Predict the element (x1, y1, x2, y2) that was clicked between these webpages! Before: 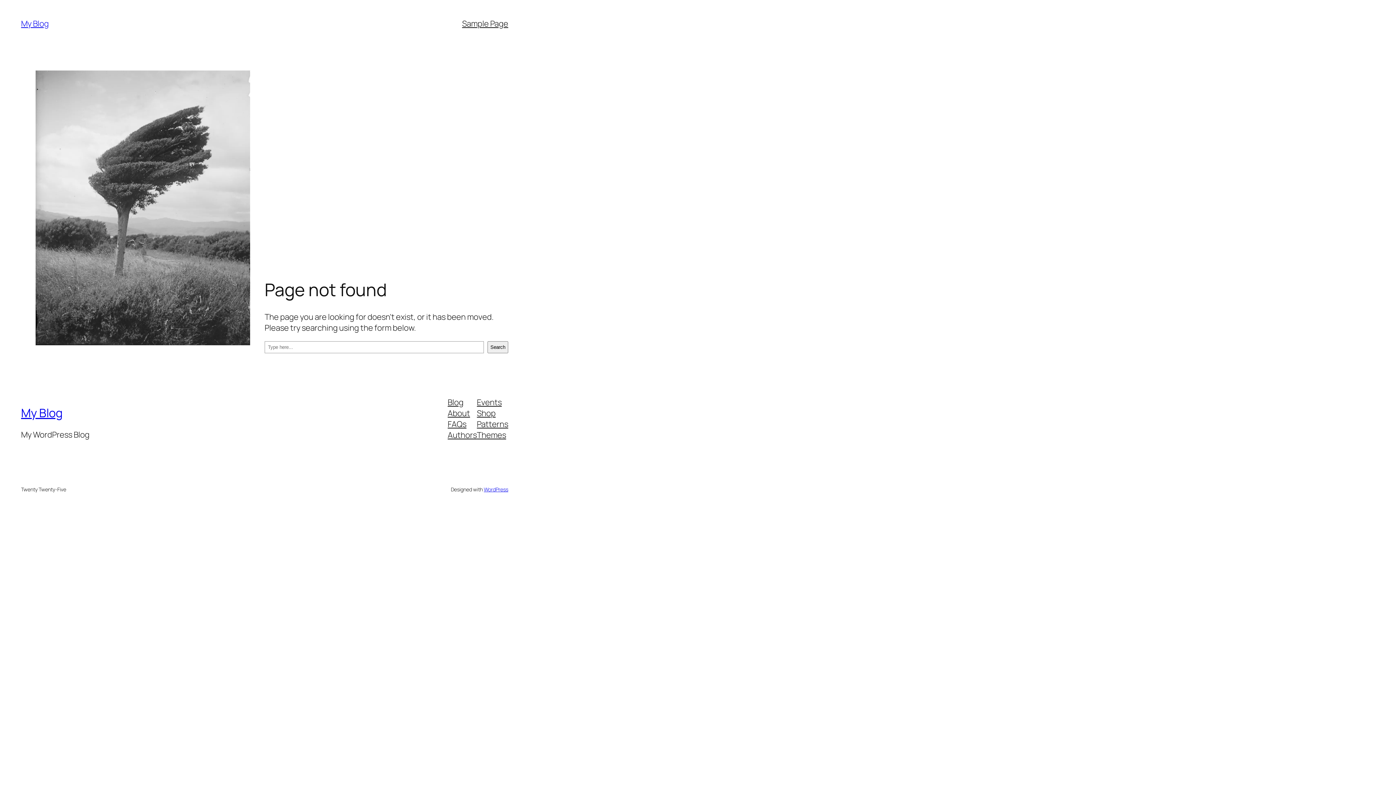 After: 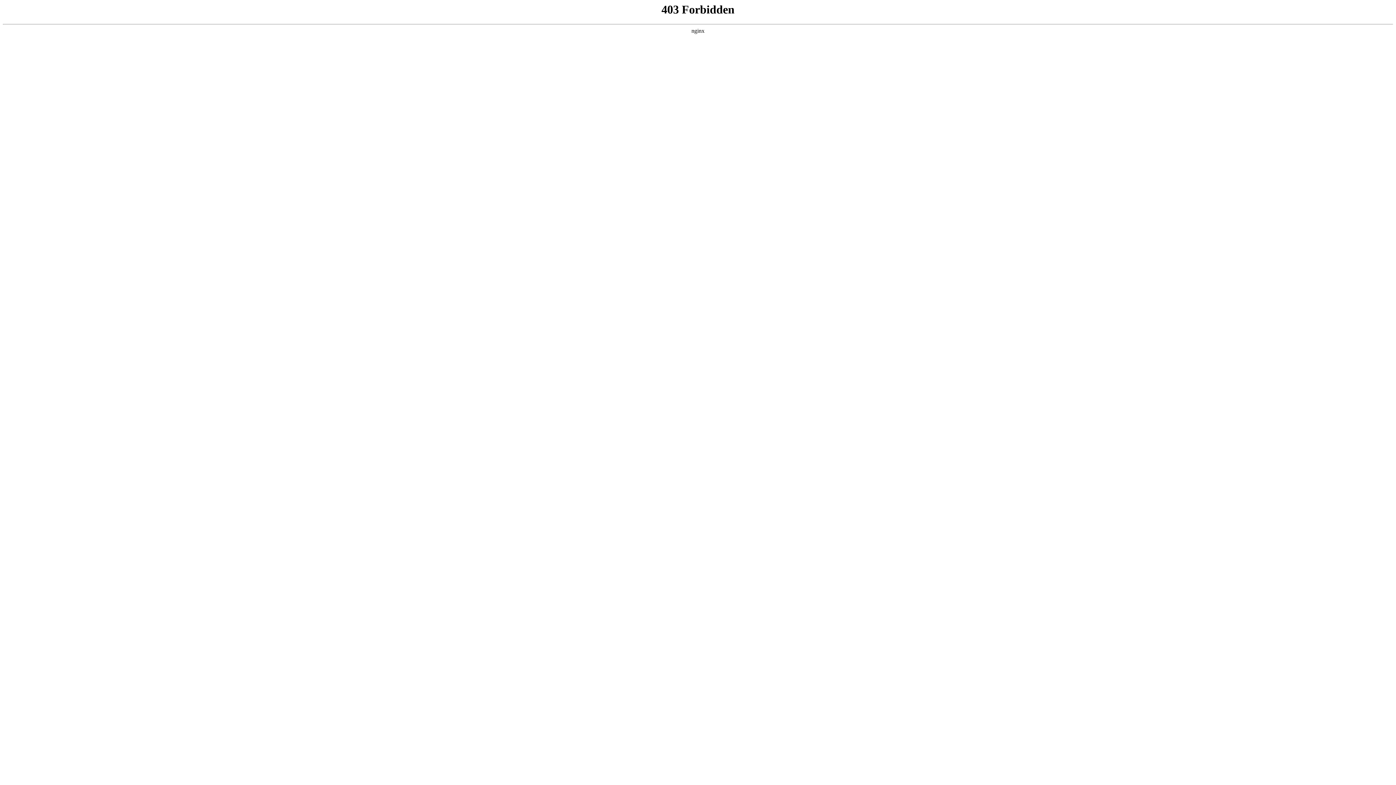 Action: bbox: (483, 486, 508, 492) label: WordPress